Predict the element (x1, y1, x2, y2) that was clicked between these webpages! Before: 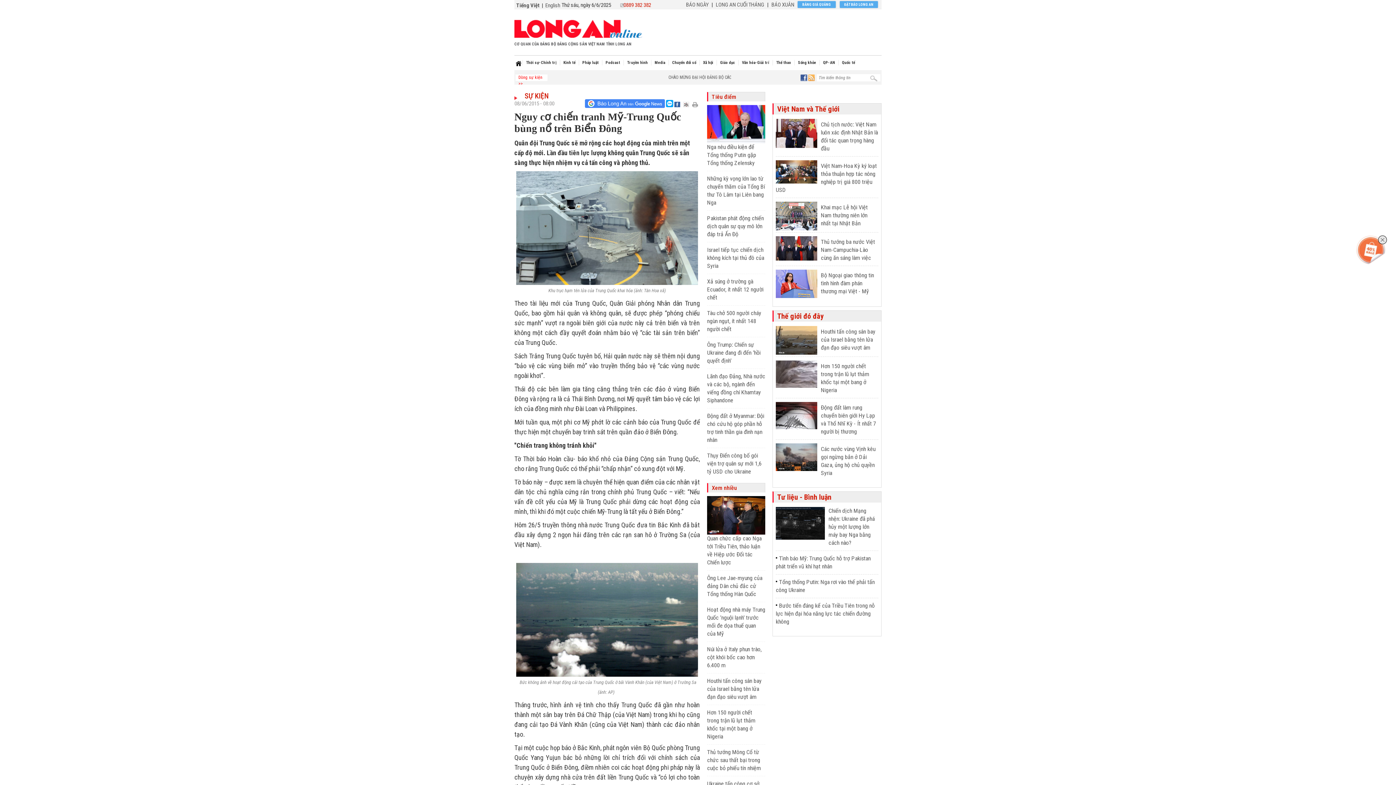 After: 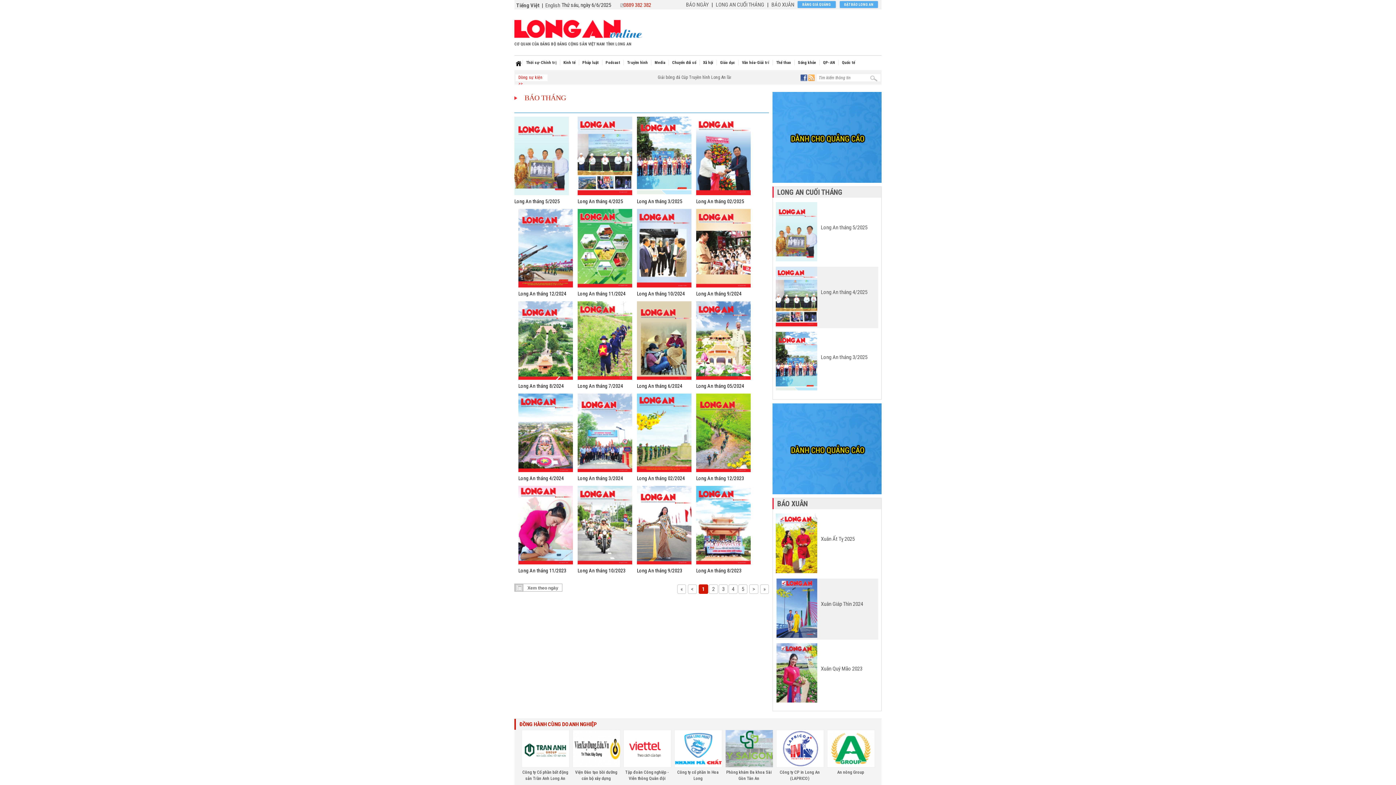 Action: bbox: (716, 1, 764, 8) label: LONG AN CUỐI THÁNG